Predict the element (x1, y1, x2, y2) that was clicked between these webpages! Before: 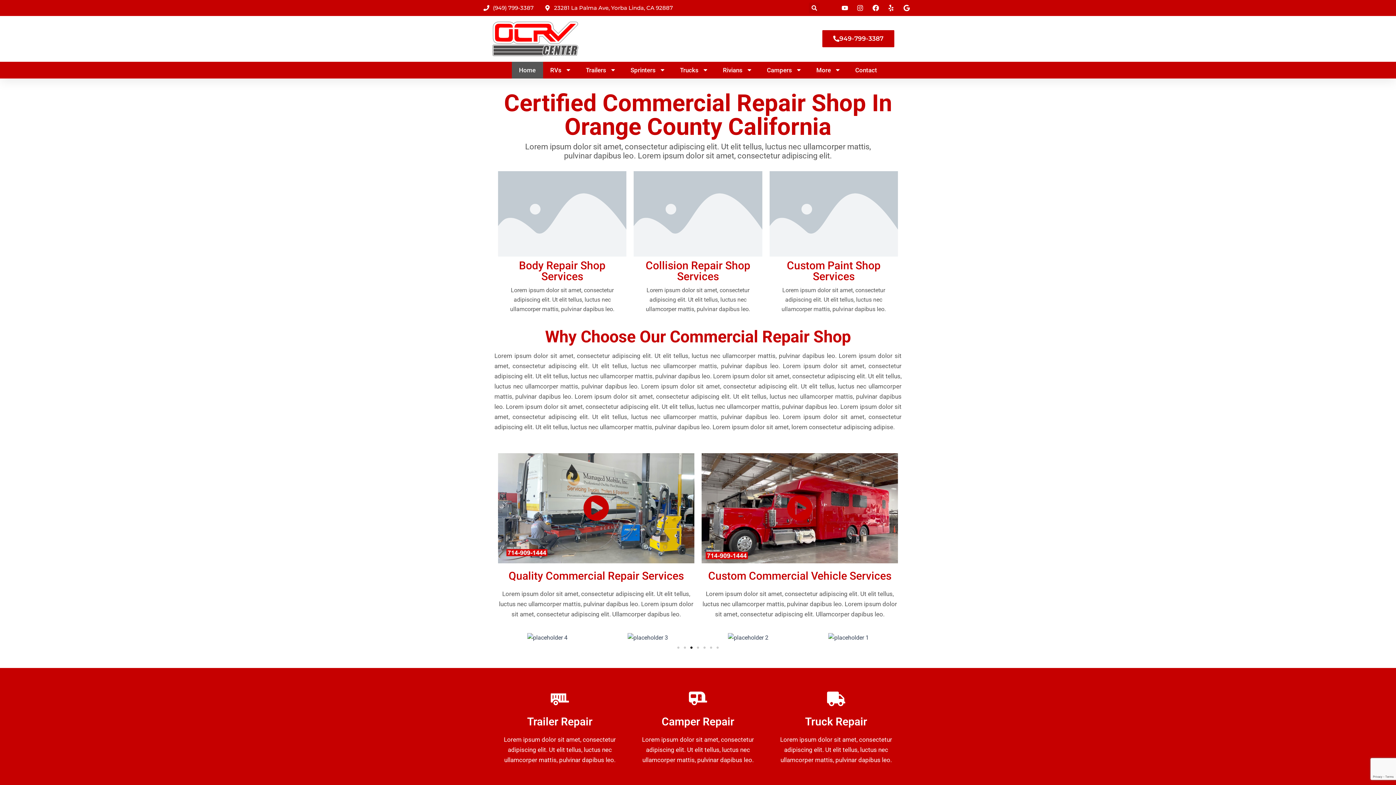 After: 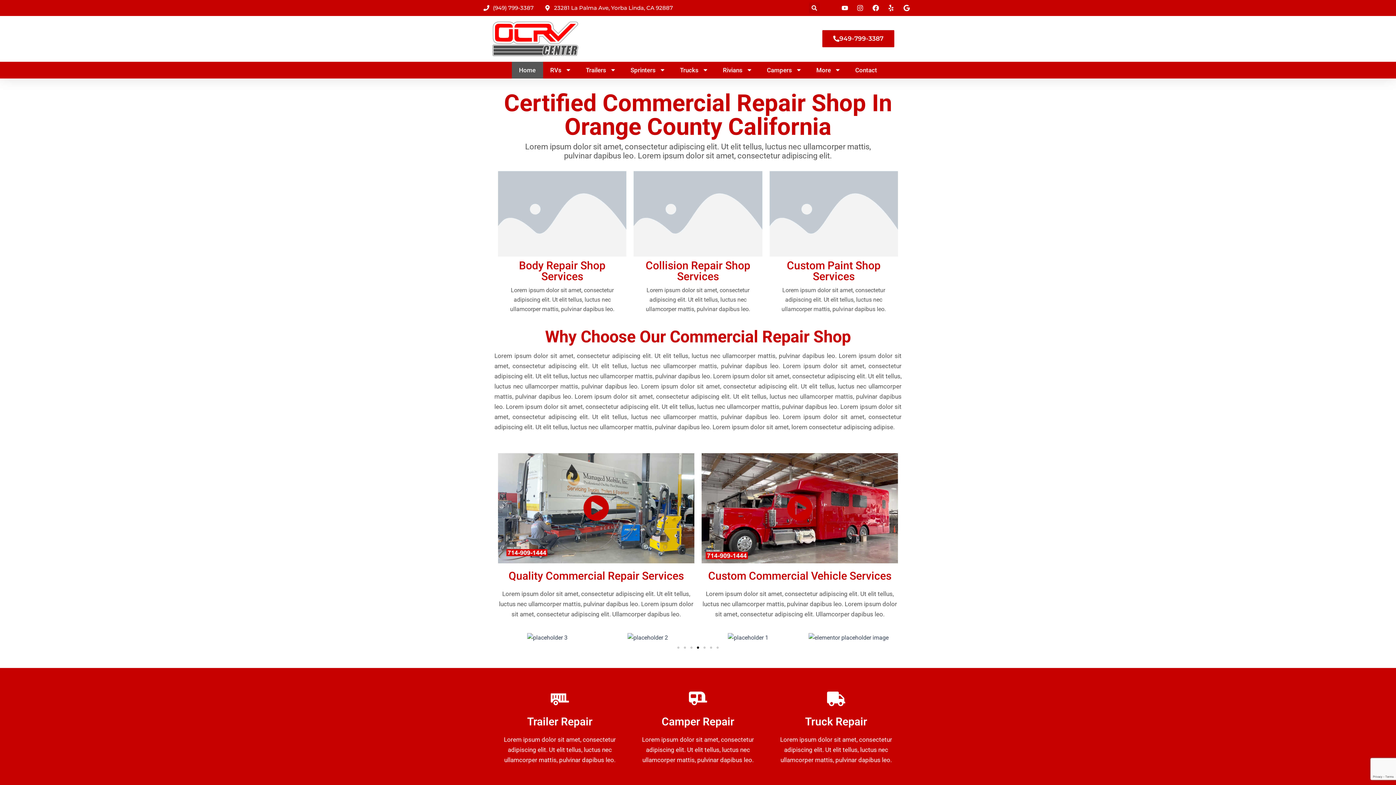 Action: bbox: (697, 647, 699, 649) label: Go to slide 4